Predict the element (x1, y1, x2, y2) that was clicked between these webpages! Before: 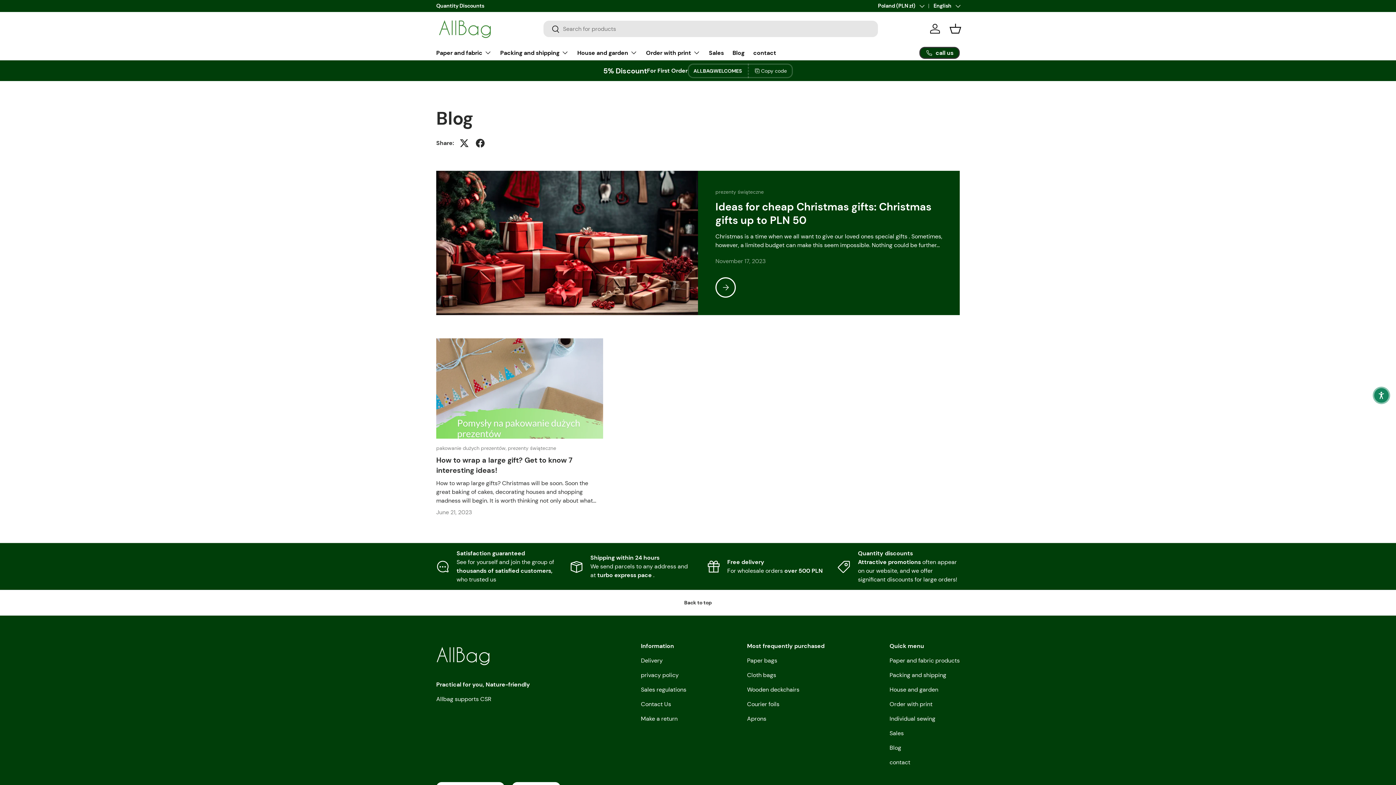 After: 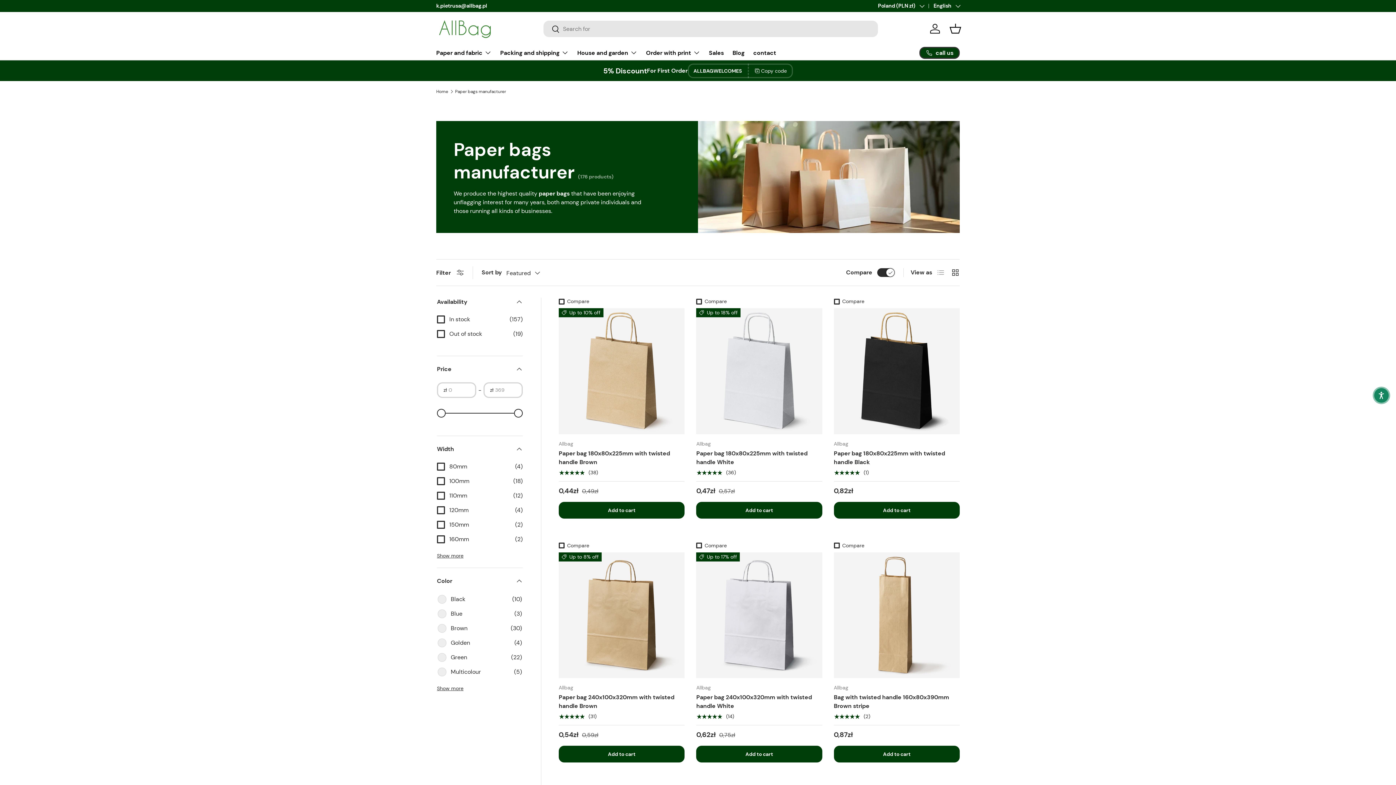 Action: bbox: (747, 656, 777, 664) label: Paper bags